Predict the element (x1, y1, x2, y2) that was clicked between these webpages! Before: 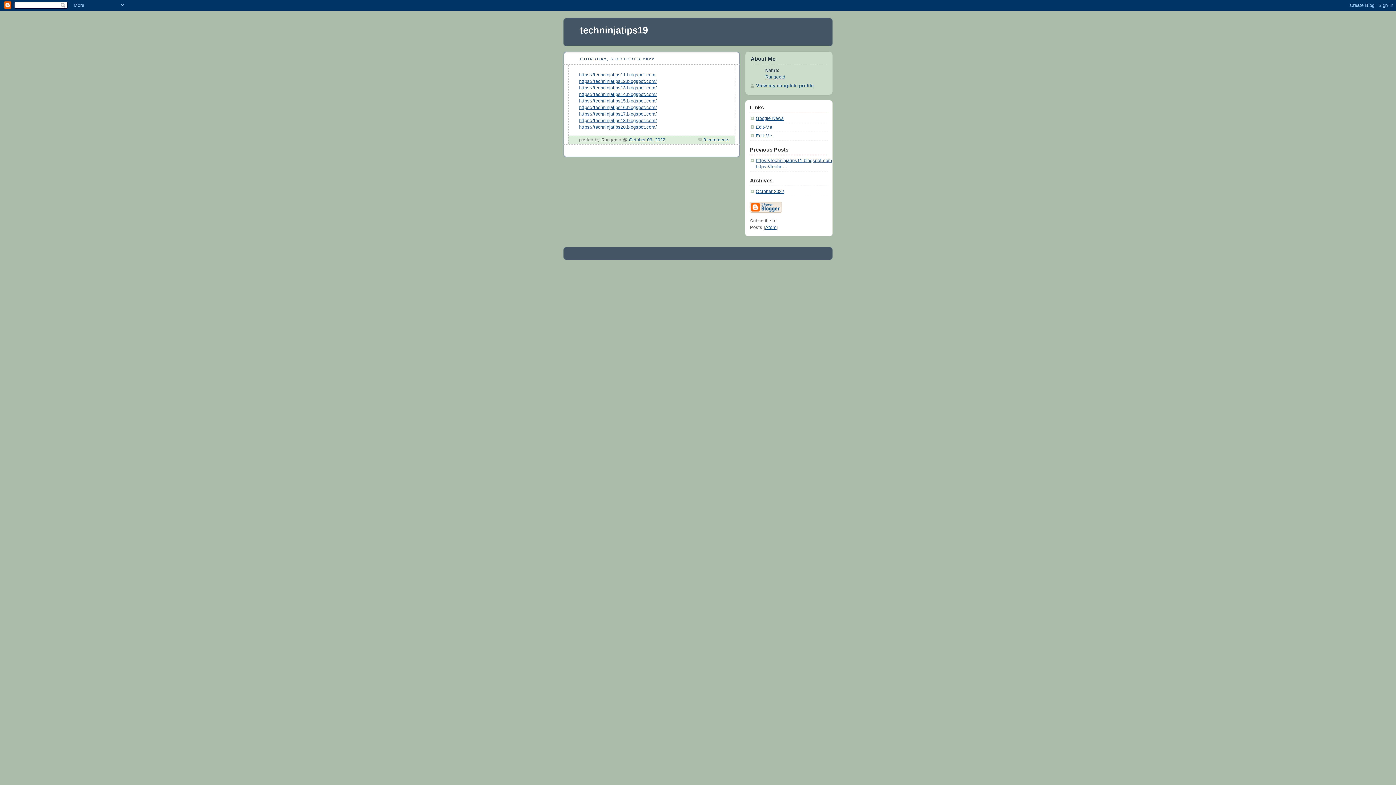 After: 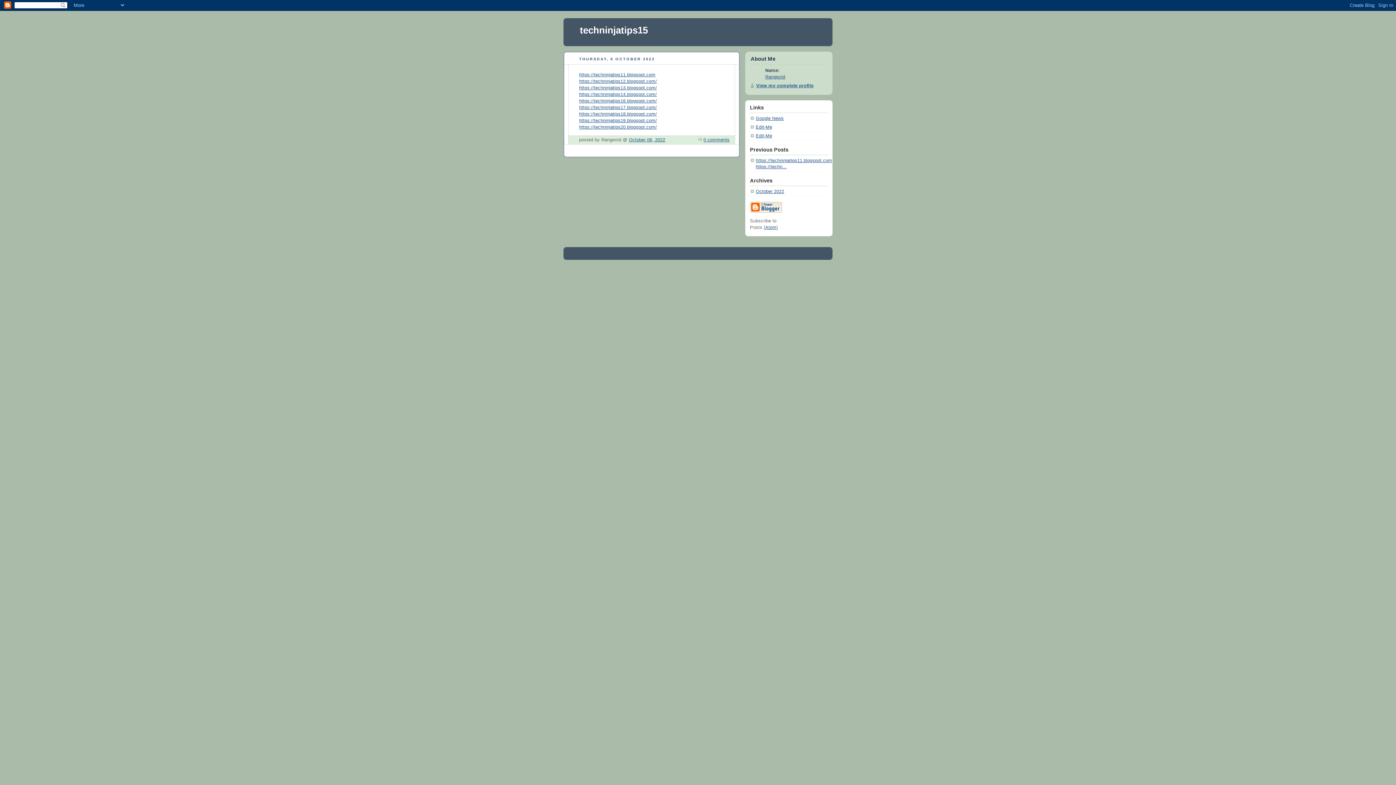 Action: bbox: (579, 98, 657, 103) label: https://techninjatips15.blogspot.com/